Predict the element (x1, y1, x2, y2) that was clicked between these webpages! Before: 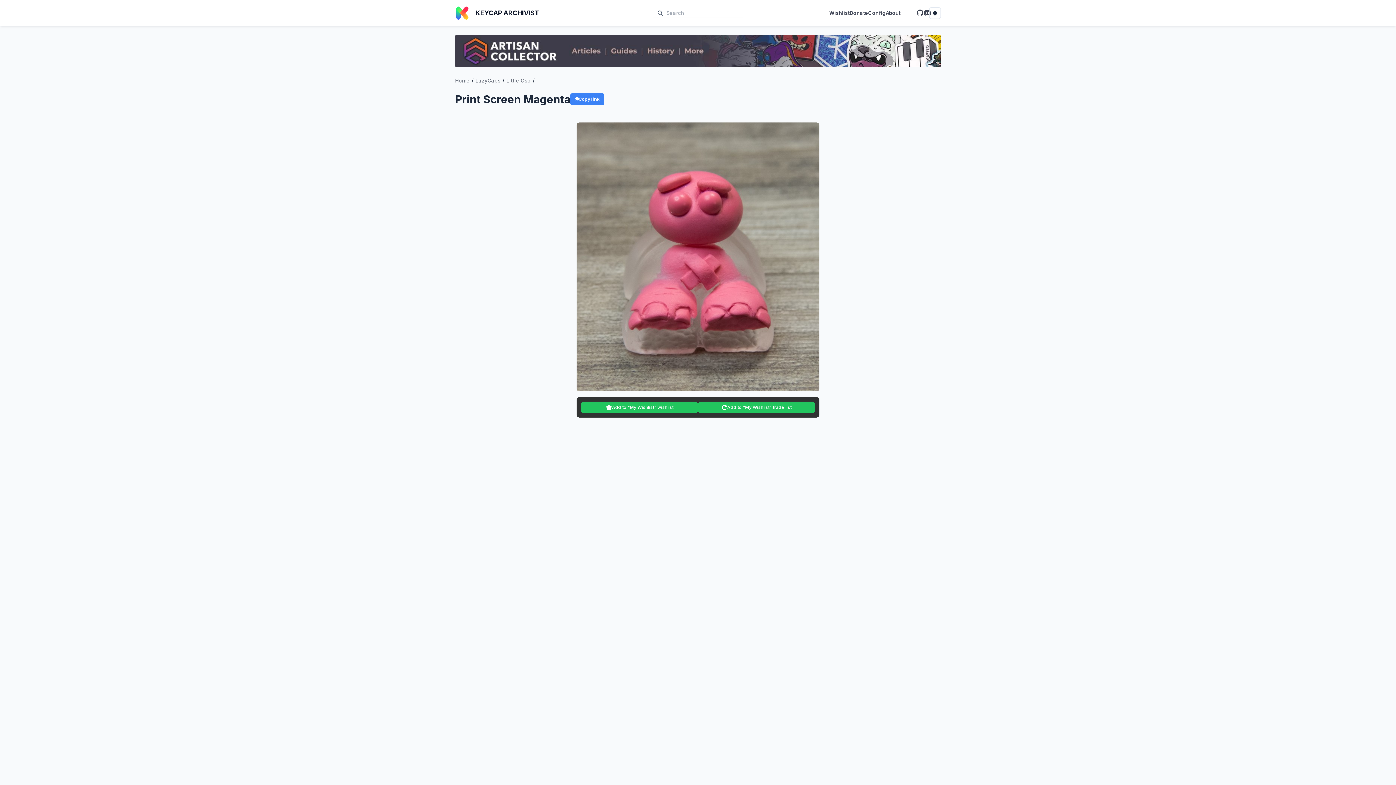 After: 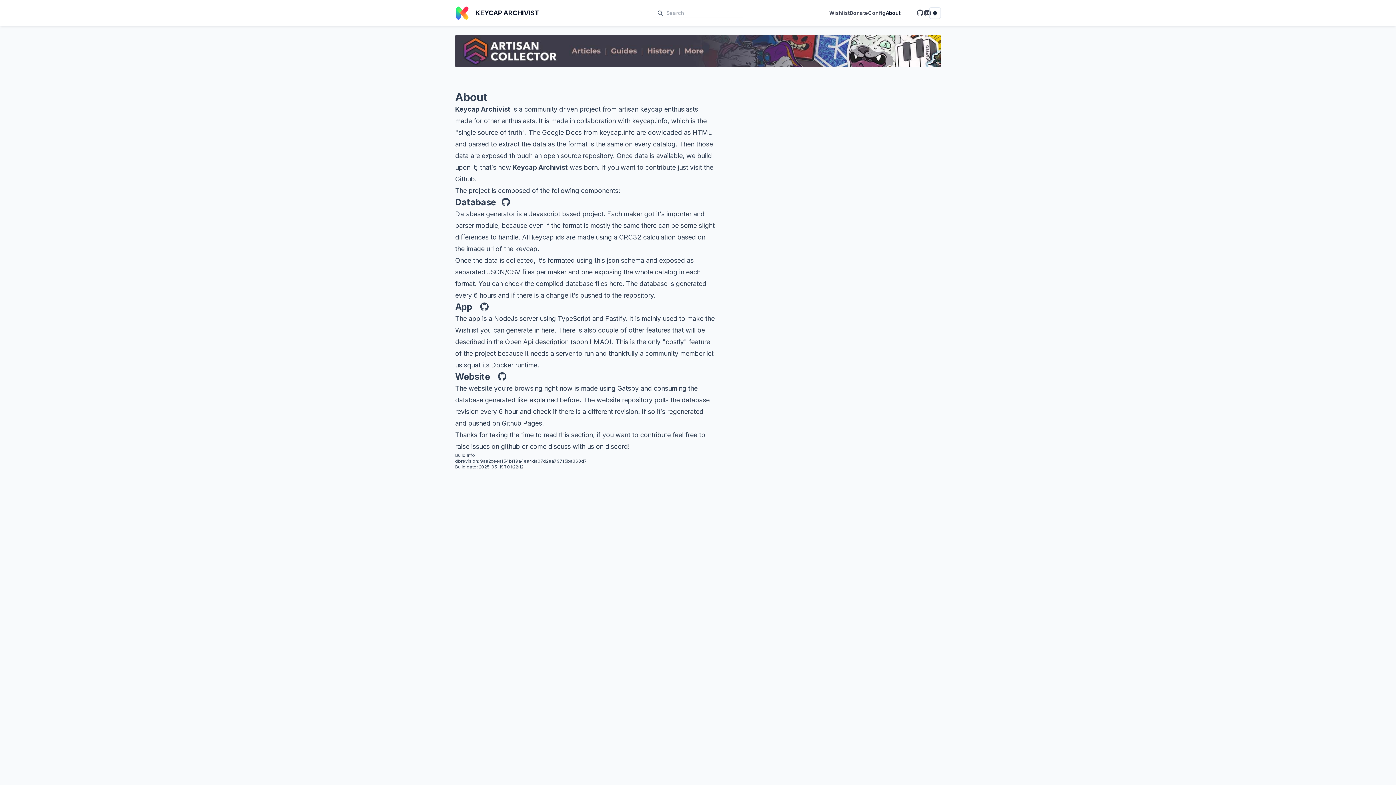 Action: label: About bbox: (885, 9, 900, 16)